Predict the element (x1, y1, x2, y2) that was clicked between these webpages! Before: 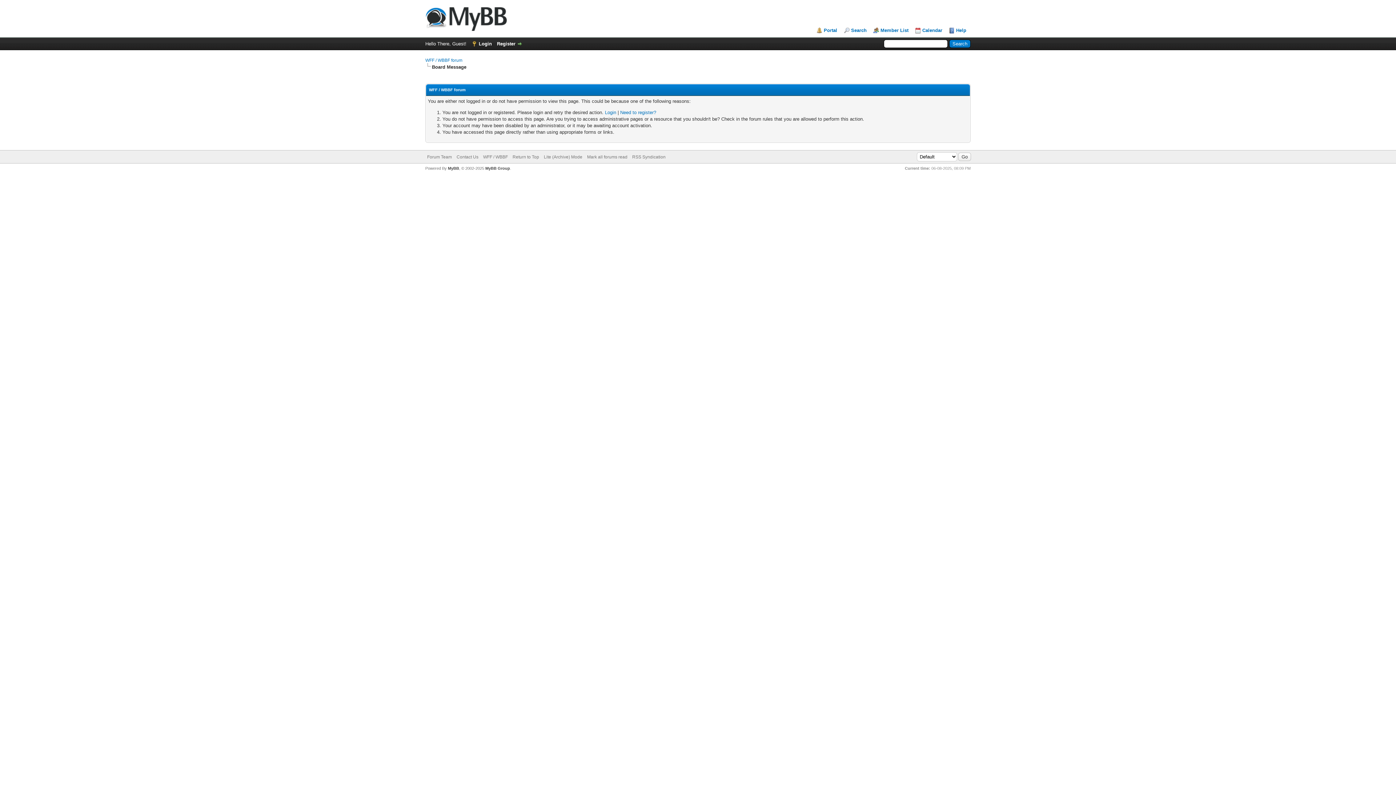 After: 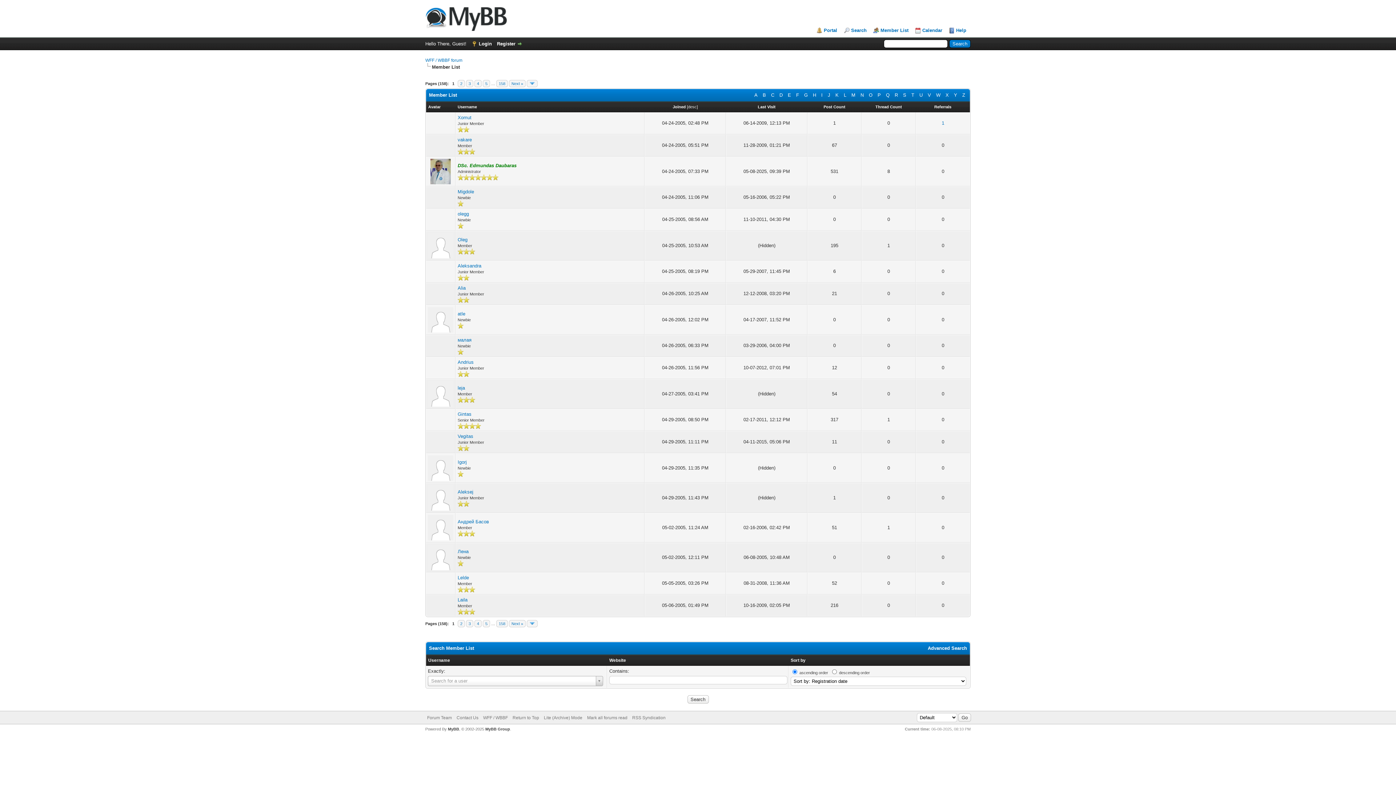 Action: bbox: (873, 27, 908, 33) label: Member List